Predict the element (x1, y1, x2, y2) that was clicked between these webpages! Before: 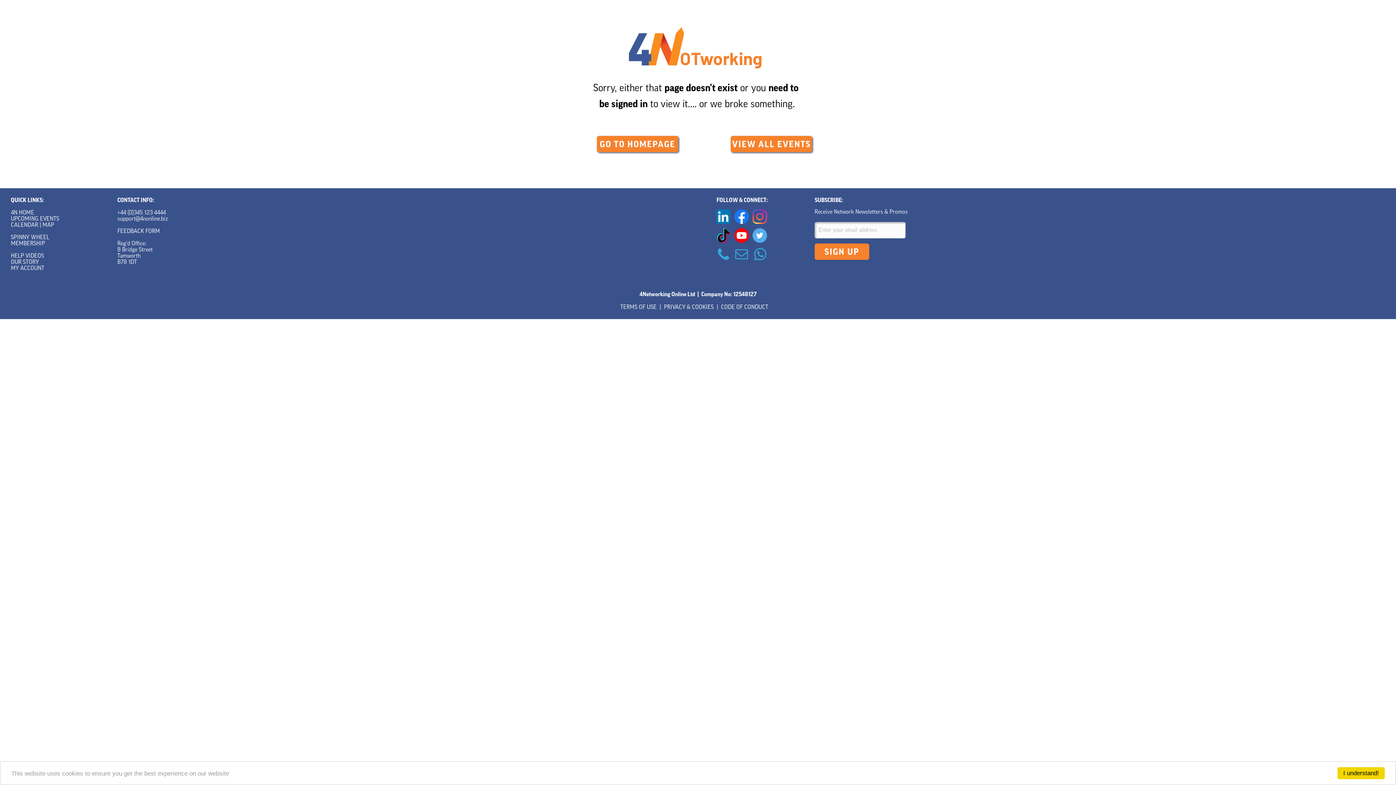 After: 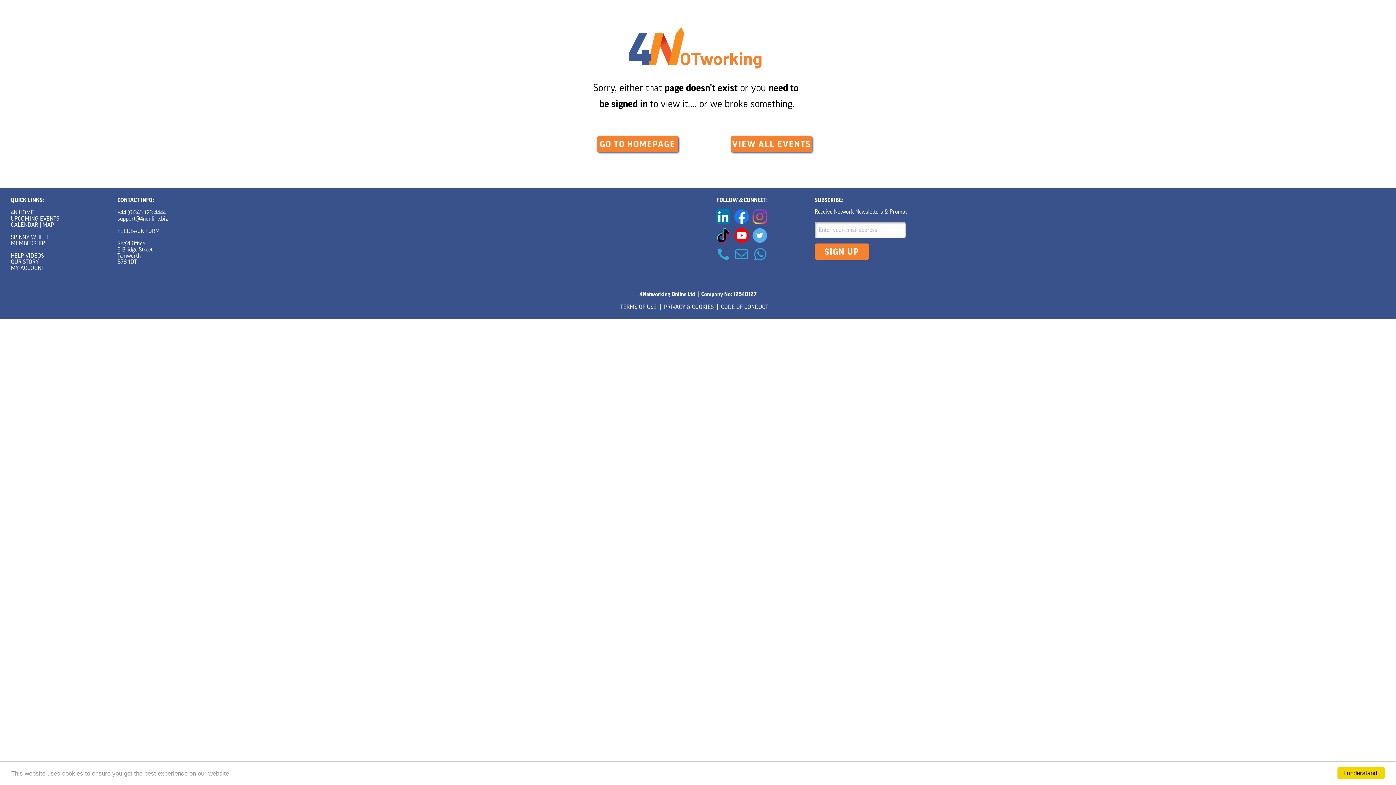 Action: bbox: (716, 247, 730, 262)